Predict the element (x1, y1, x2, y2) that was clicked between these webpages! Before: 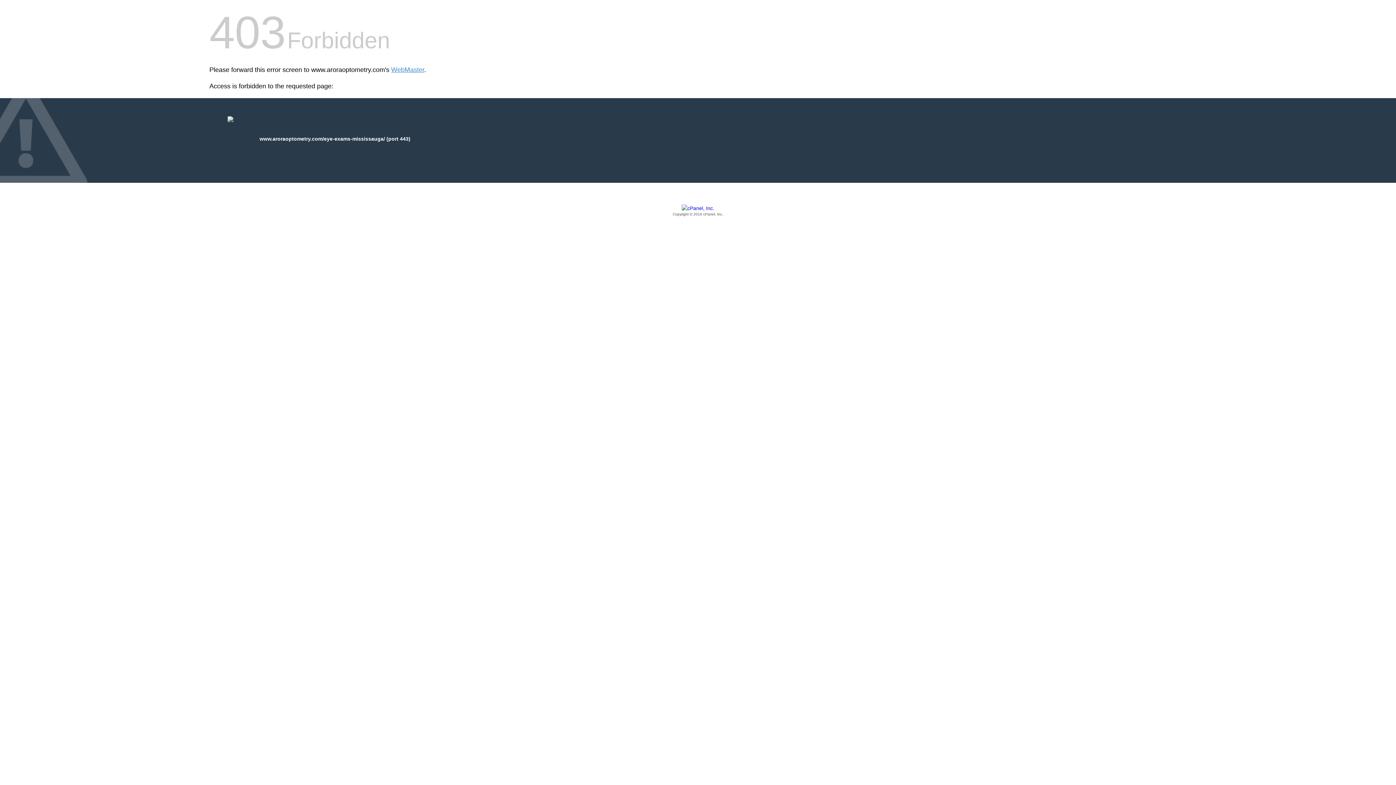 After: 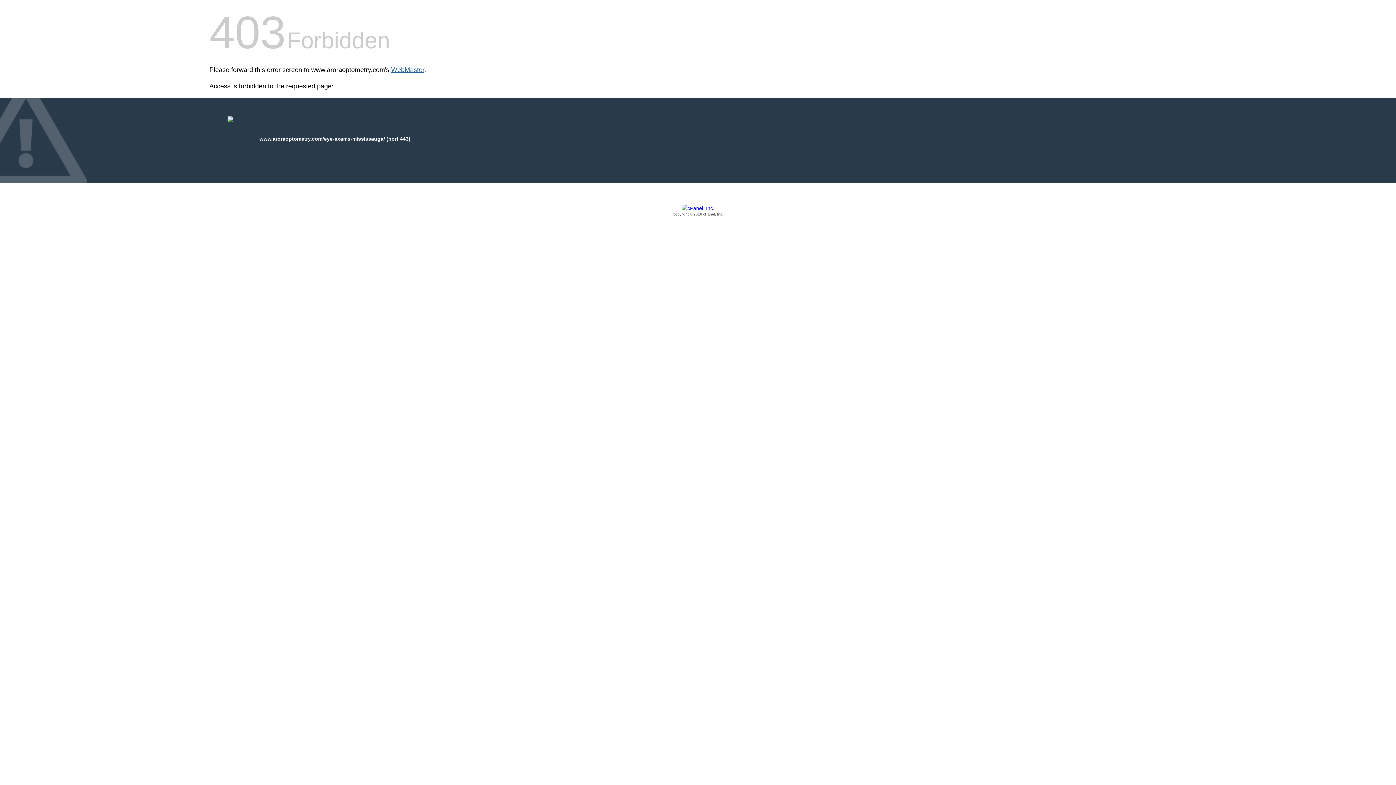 Action: bbox: (391, 66, 424, 73) label: WebMaster